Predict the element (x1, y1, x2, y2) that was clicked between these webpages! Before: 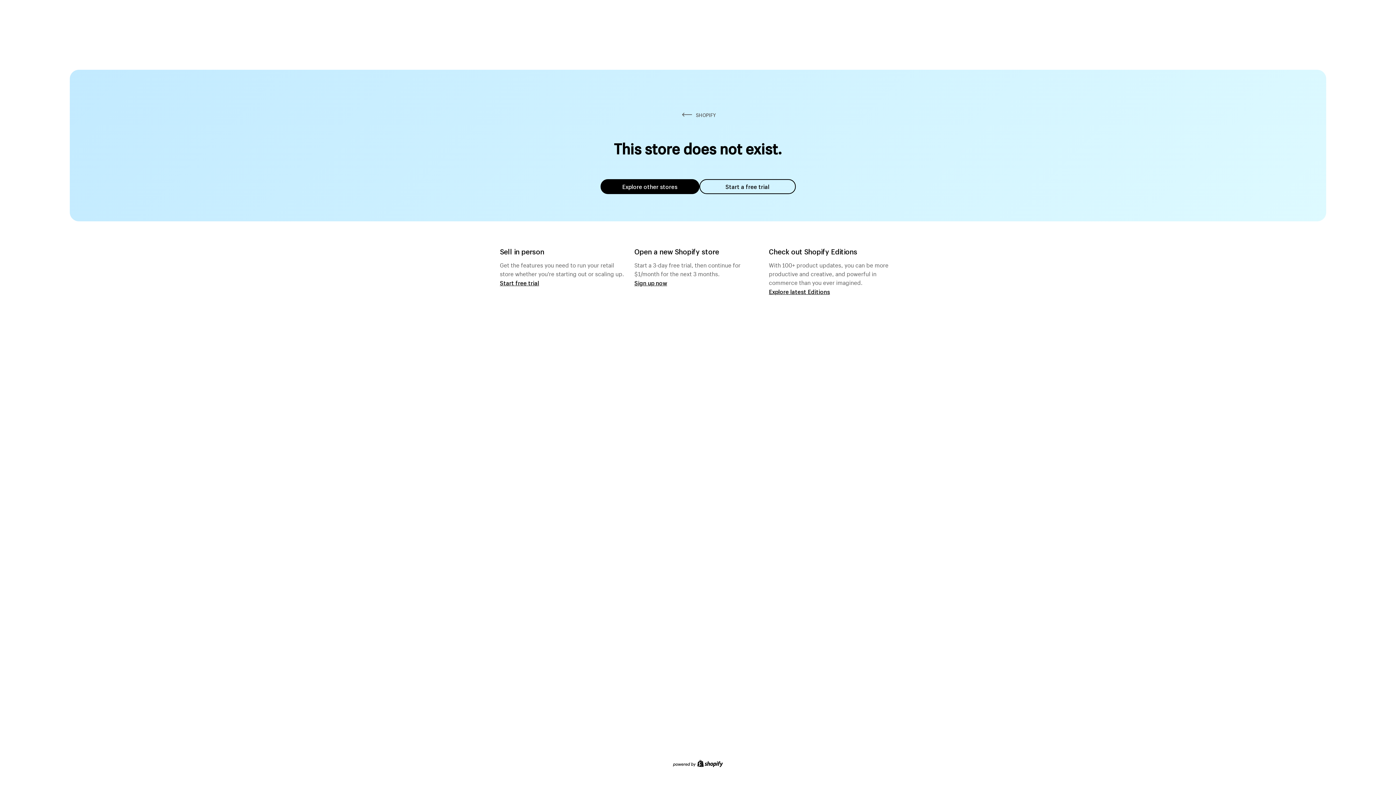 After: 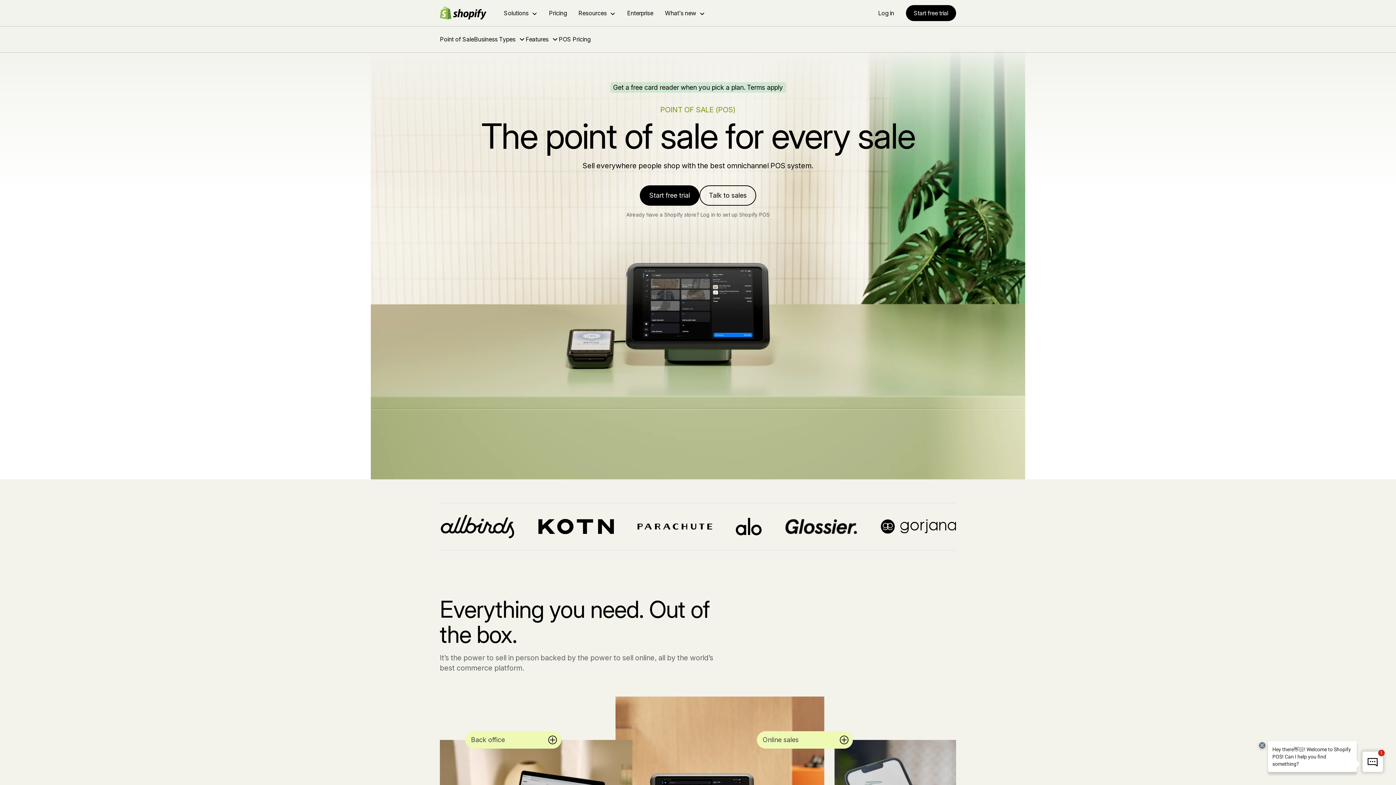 Action: bbox: (500, 279, 539, 286) label: Start free trial